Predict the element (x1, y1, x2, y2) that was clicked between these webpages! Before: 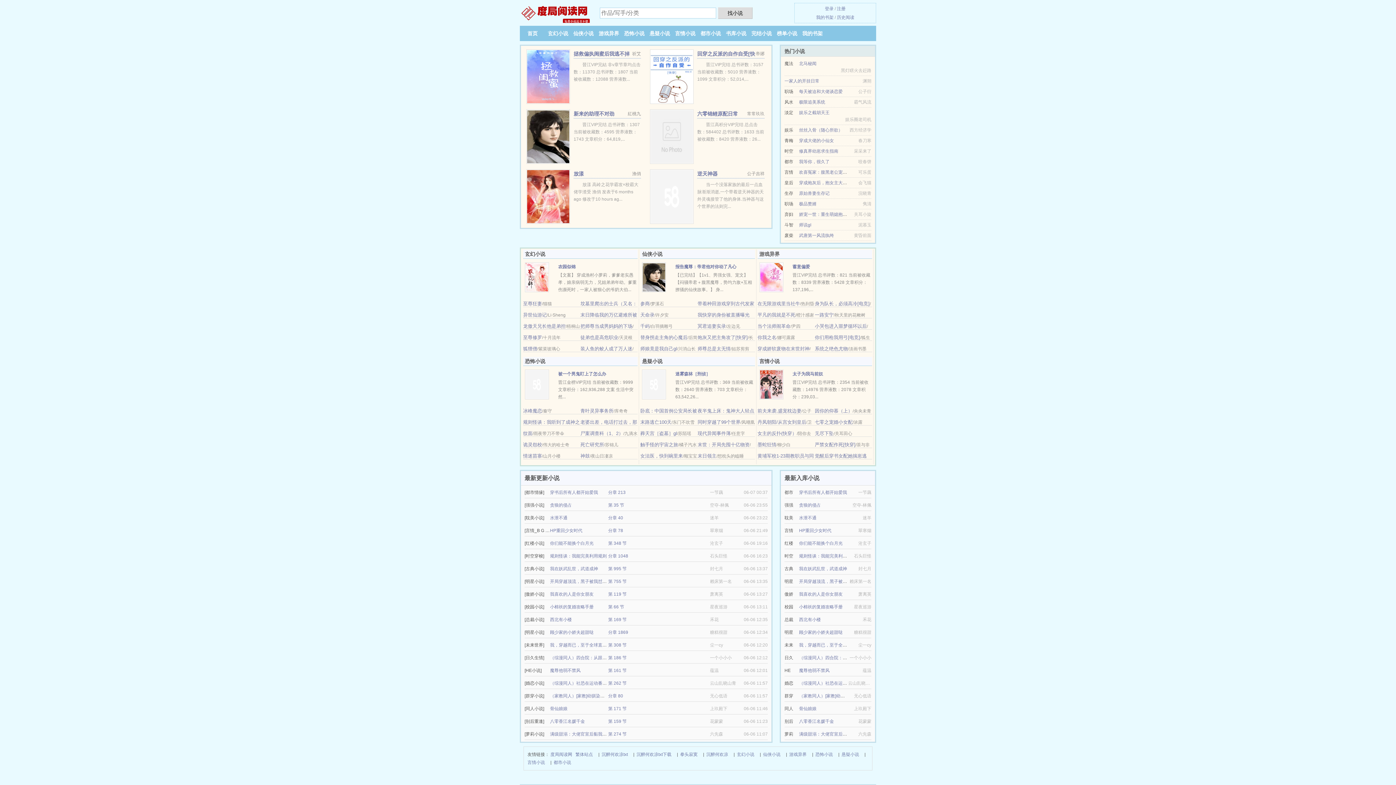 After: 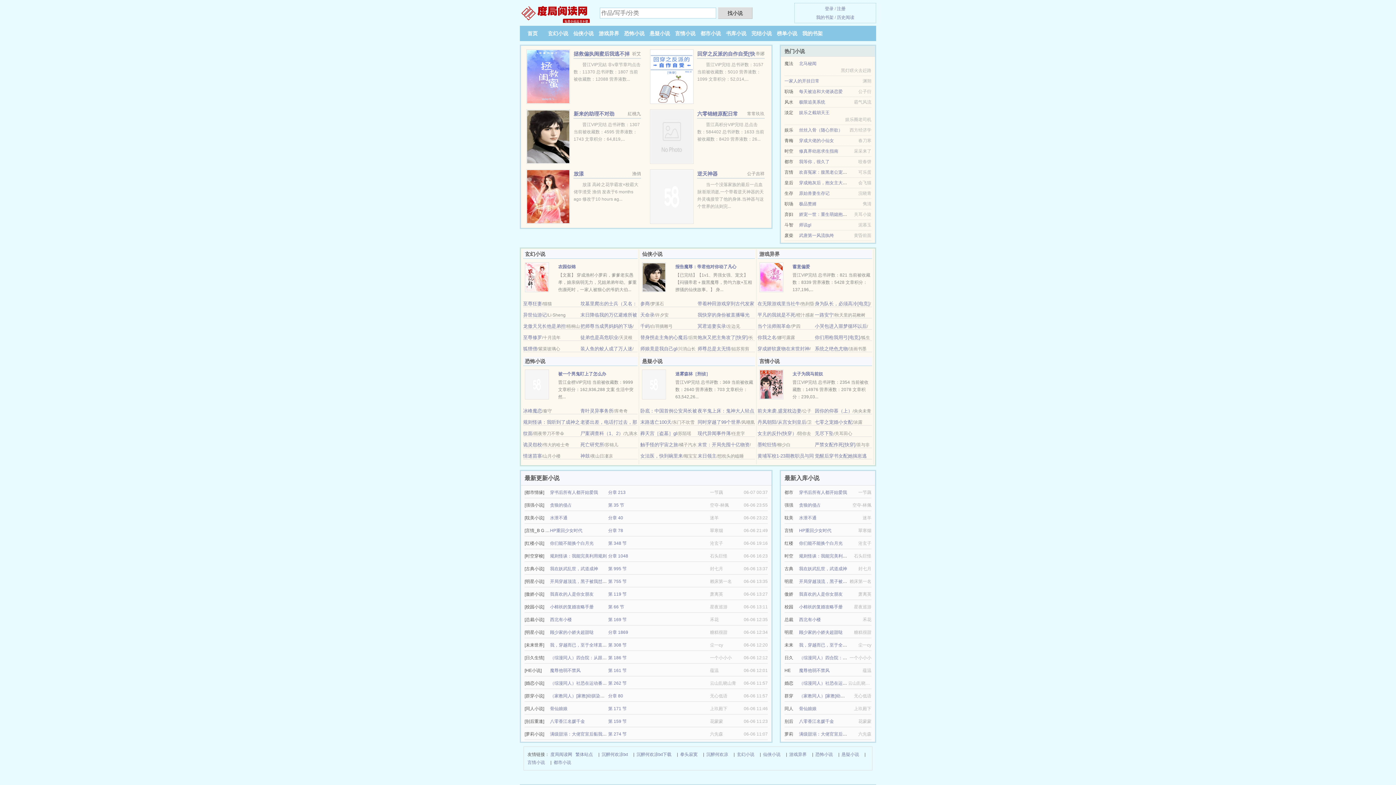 Action: bbox: (550, 541, 593, 546) label: 你们能不能换个白月光